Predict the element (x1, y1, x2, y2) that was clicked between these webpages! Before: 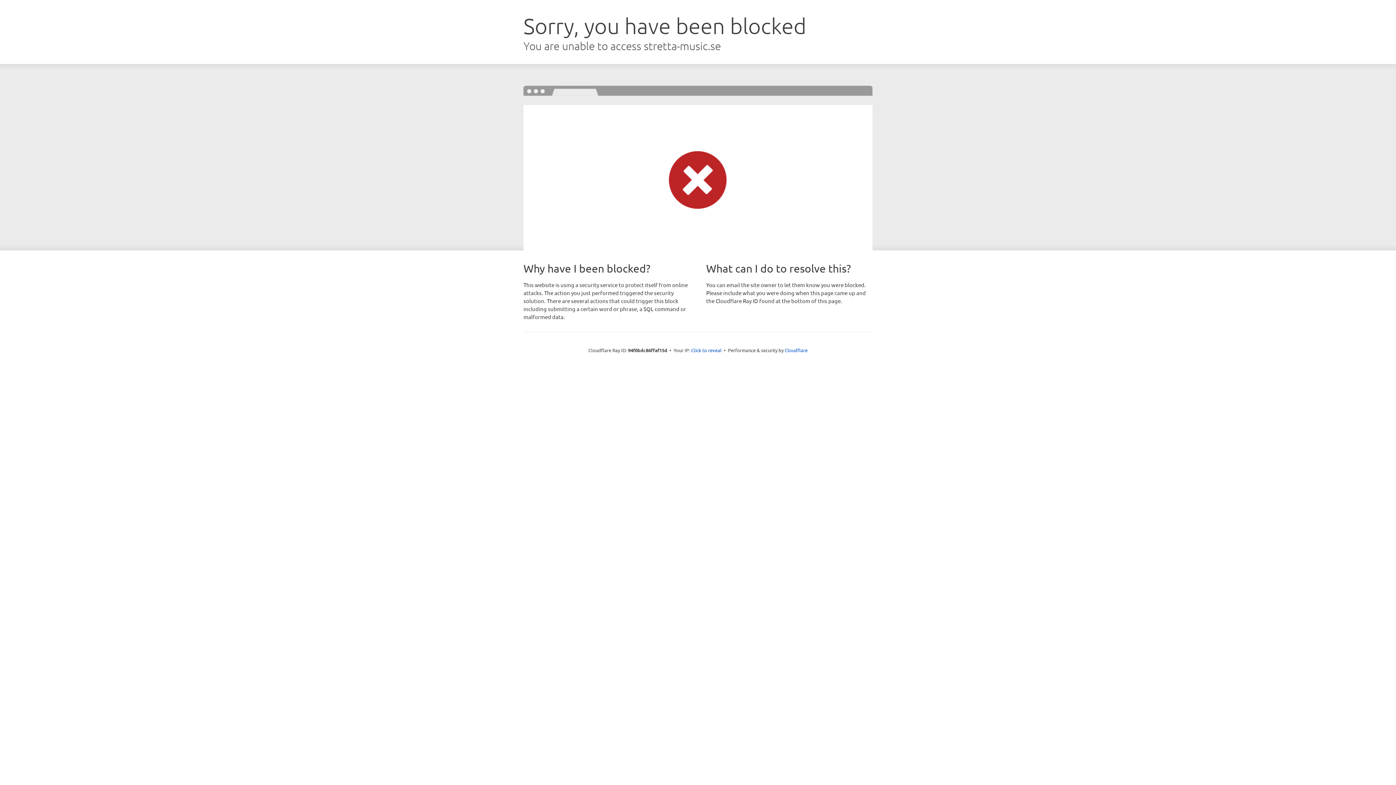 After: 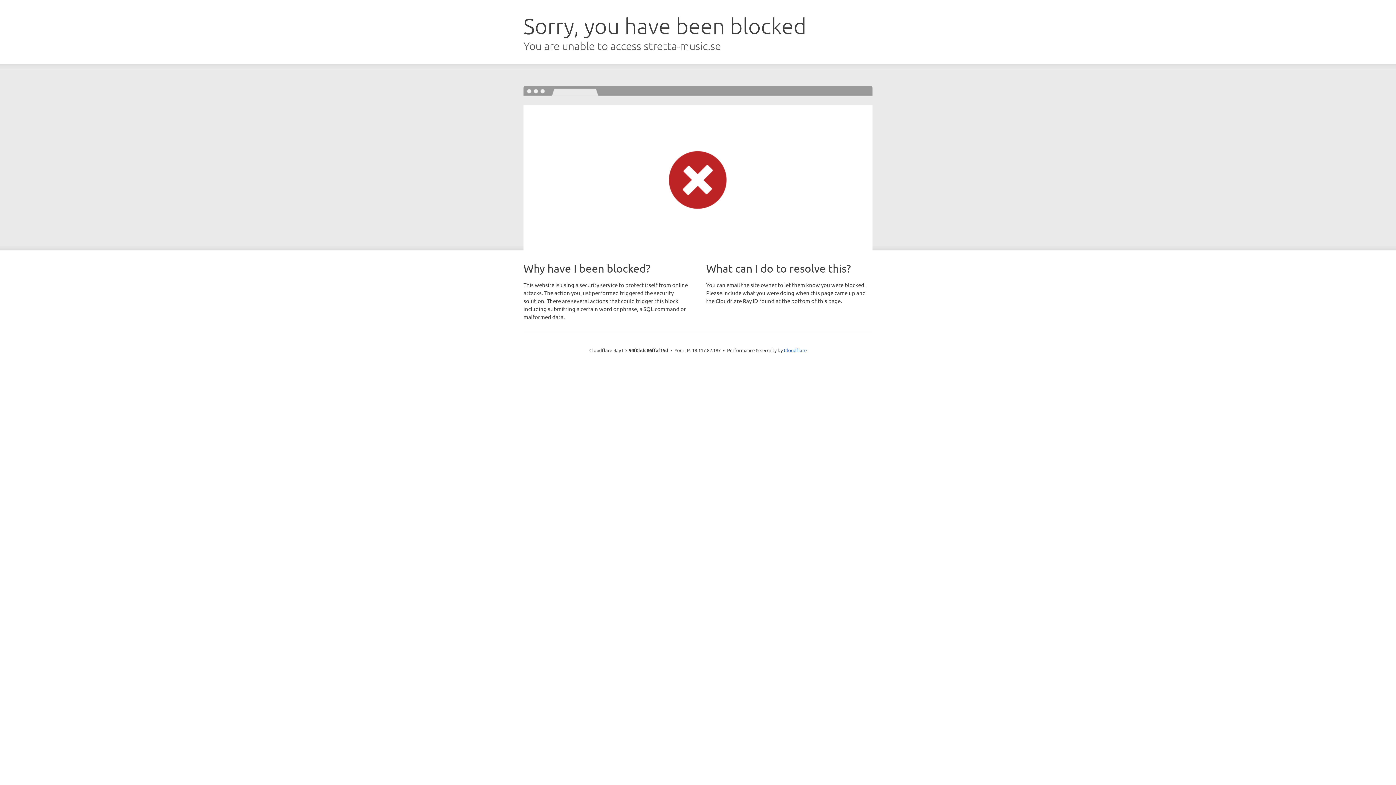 Action: bbox: (691, 346, 721, 353) label: Click to reveal